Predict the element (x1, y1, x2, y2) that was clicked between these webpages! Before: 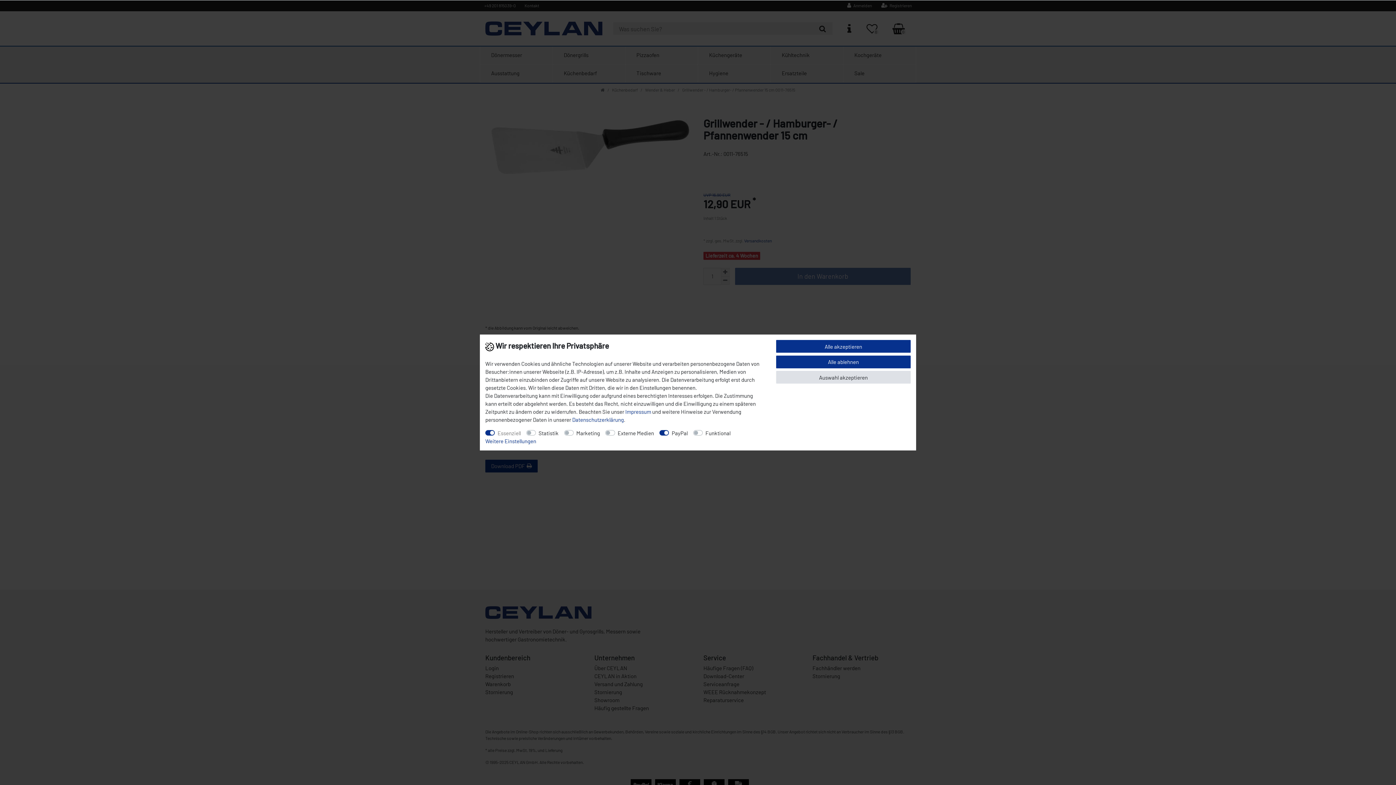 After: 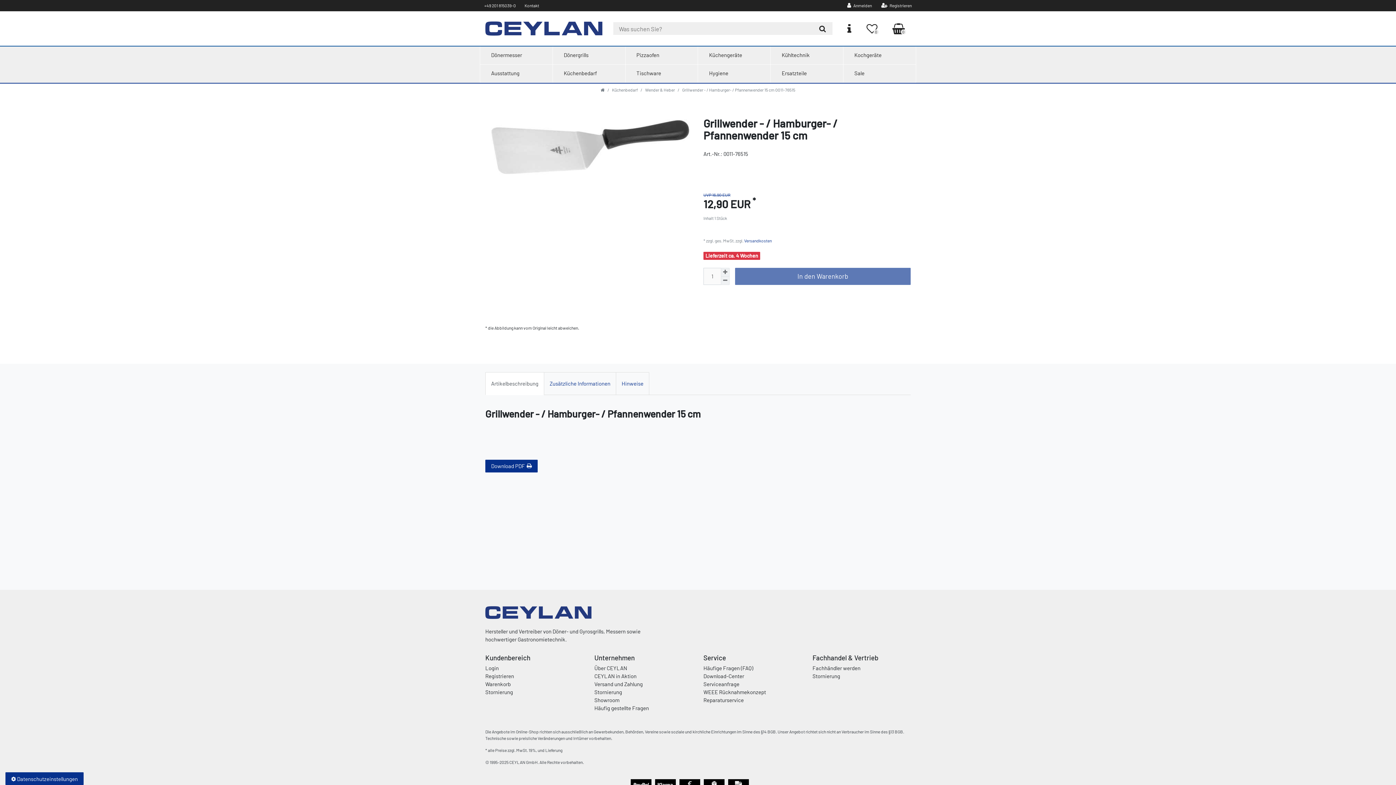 Action: label: Alle akzeptieren bbox: (776, 340, 910, 352)